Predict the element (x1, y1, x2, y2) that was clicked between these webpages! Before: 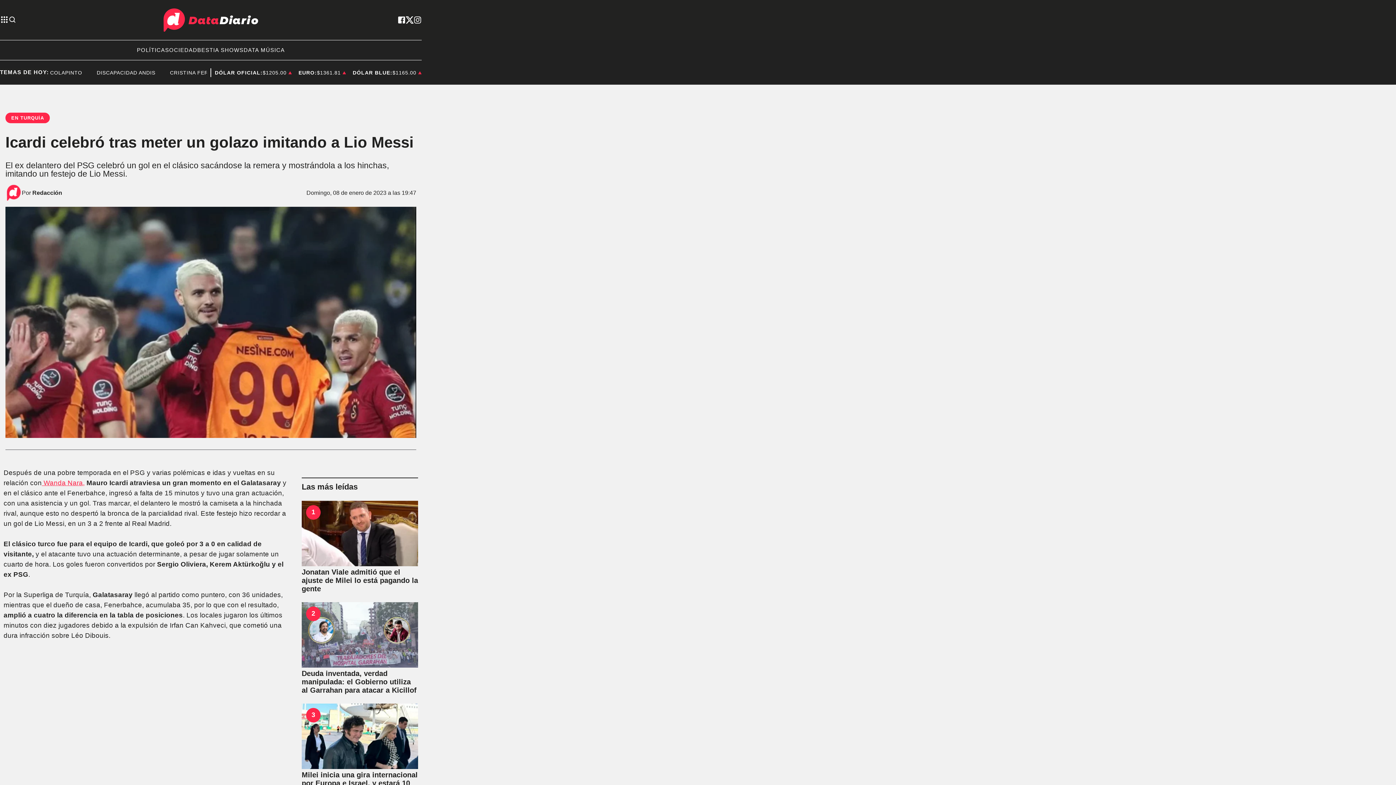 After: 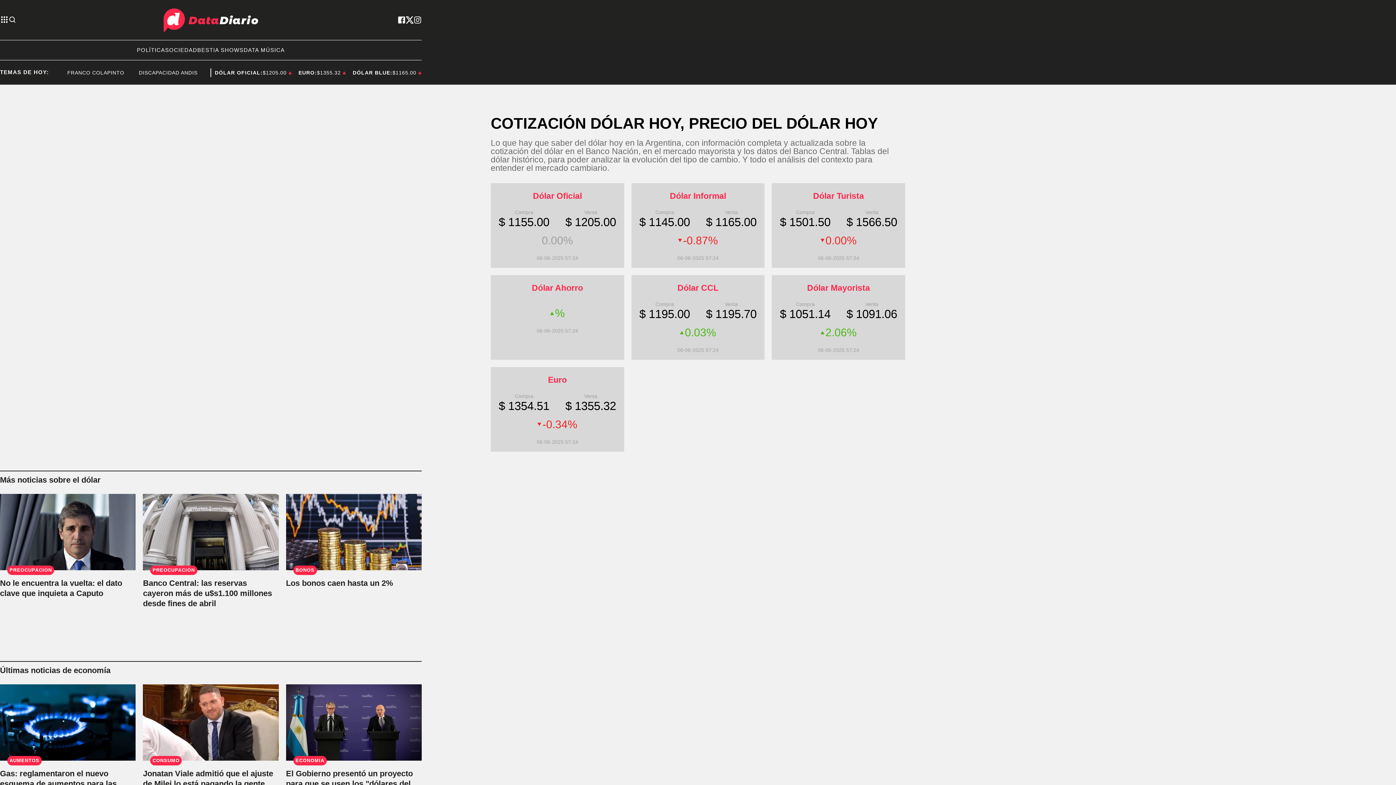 Action: bbox: (298, 68, 346, 76) label: EURO:

$1361.81 